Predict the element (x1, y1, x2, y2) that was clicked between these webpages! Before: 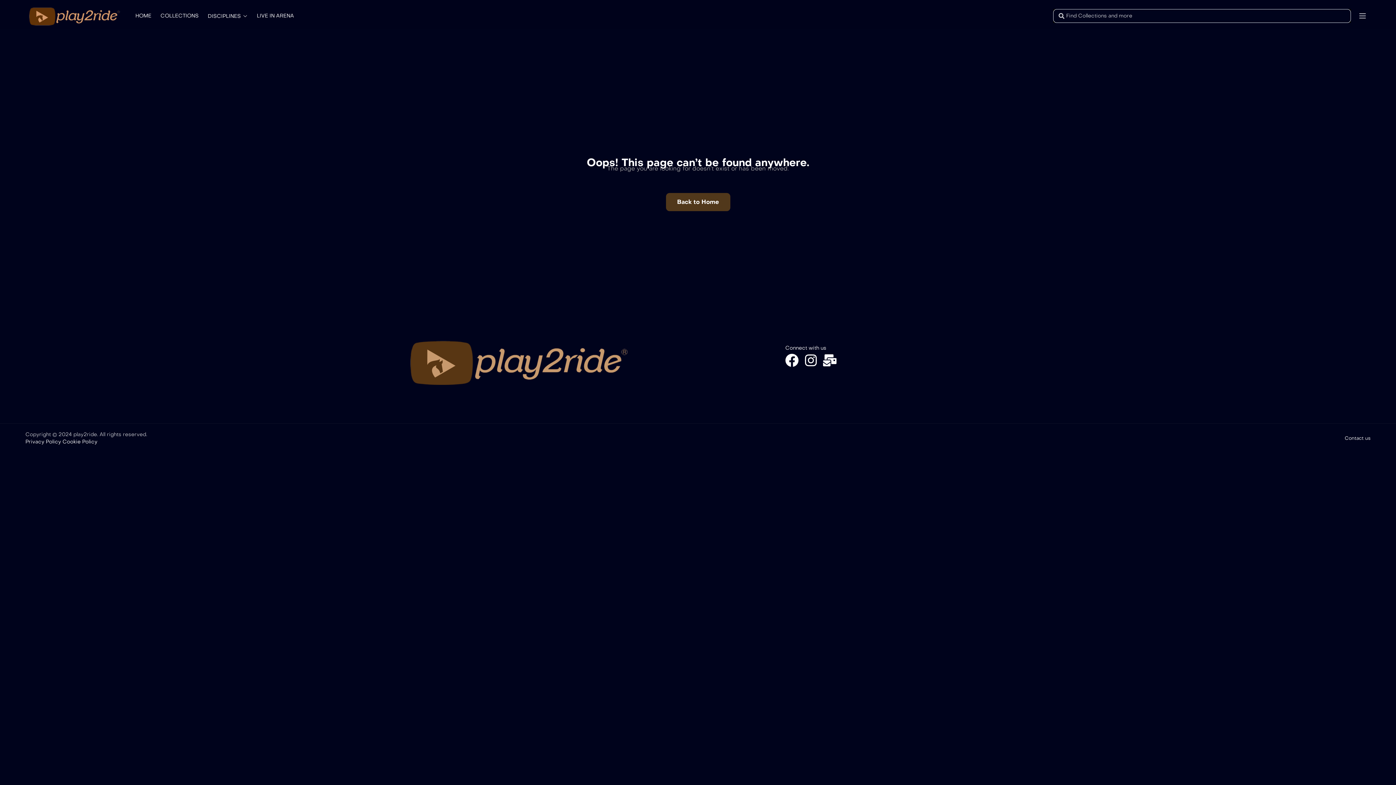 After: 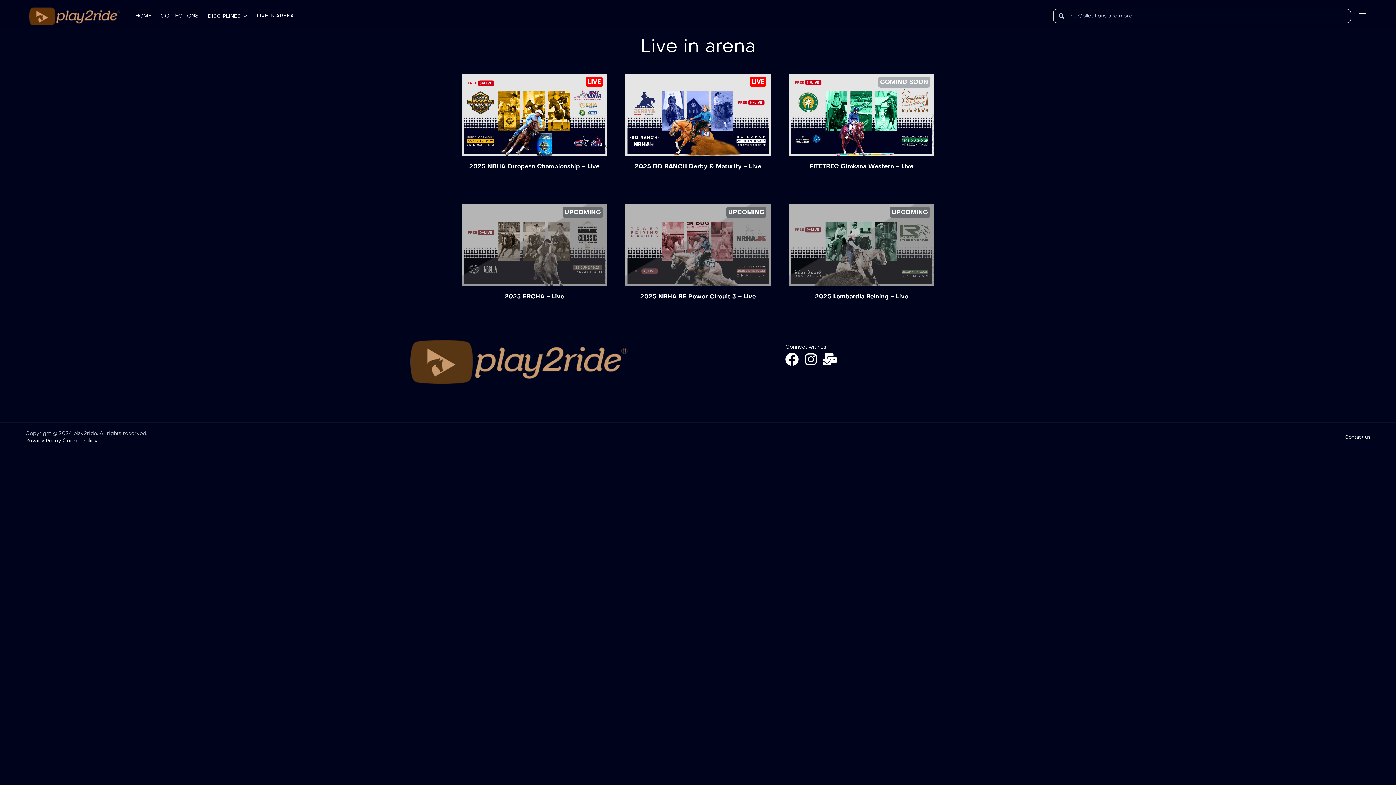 Action: bbox: (252, 8, 298, 22) label: LIVE IN ARENA